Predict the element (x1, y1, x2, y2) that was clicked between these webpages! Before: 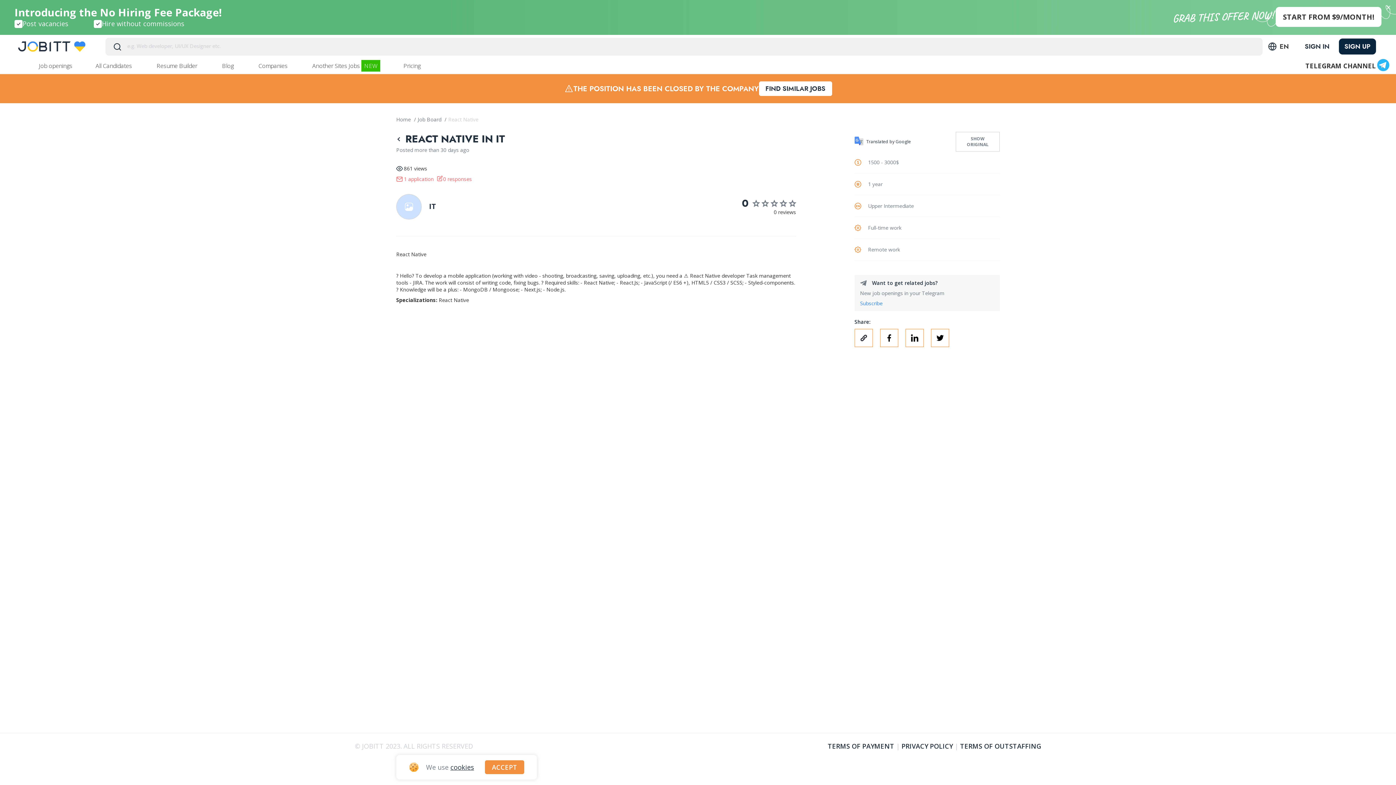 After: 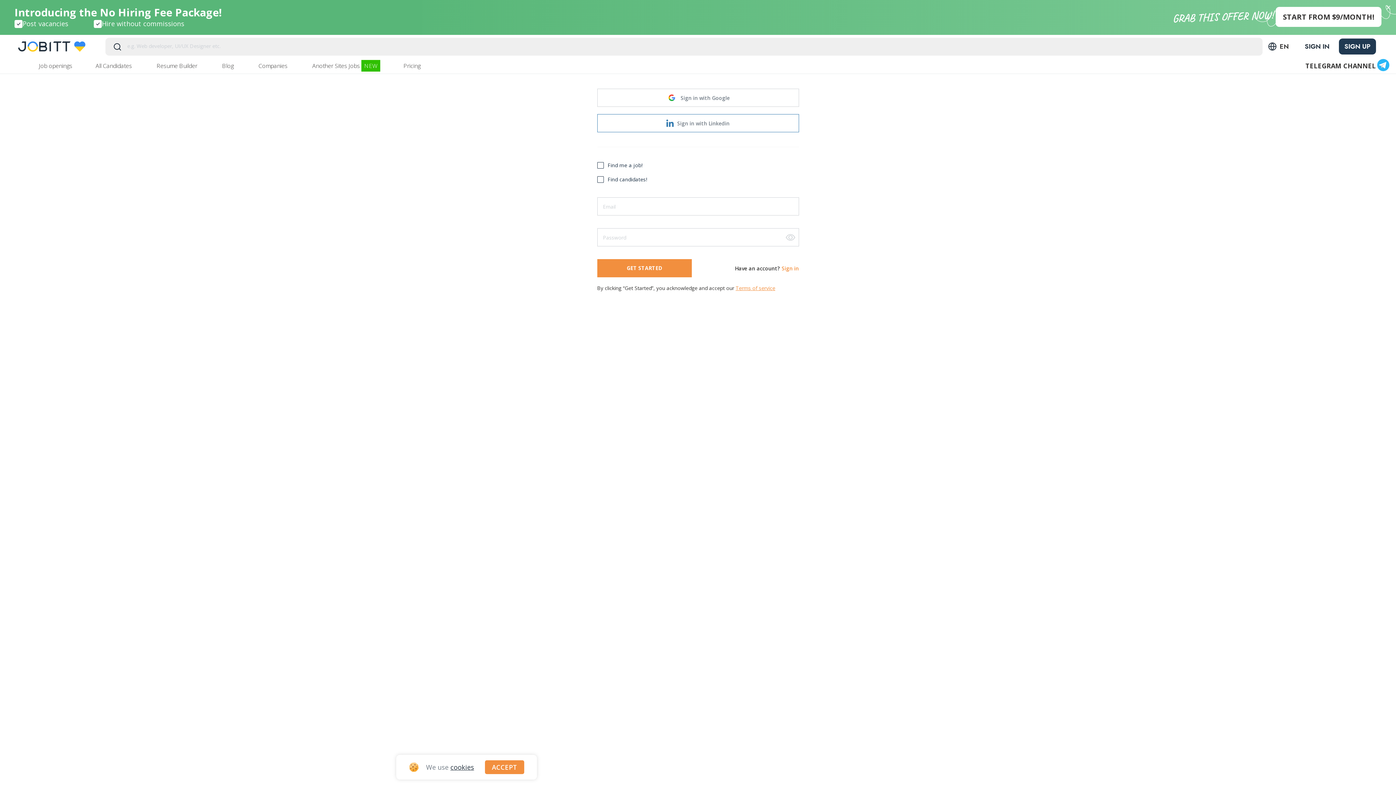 Action: label: SIGN UP bbox: (1339, 38, 1376, 54)